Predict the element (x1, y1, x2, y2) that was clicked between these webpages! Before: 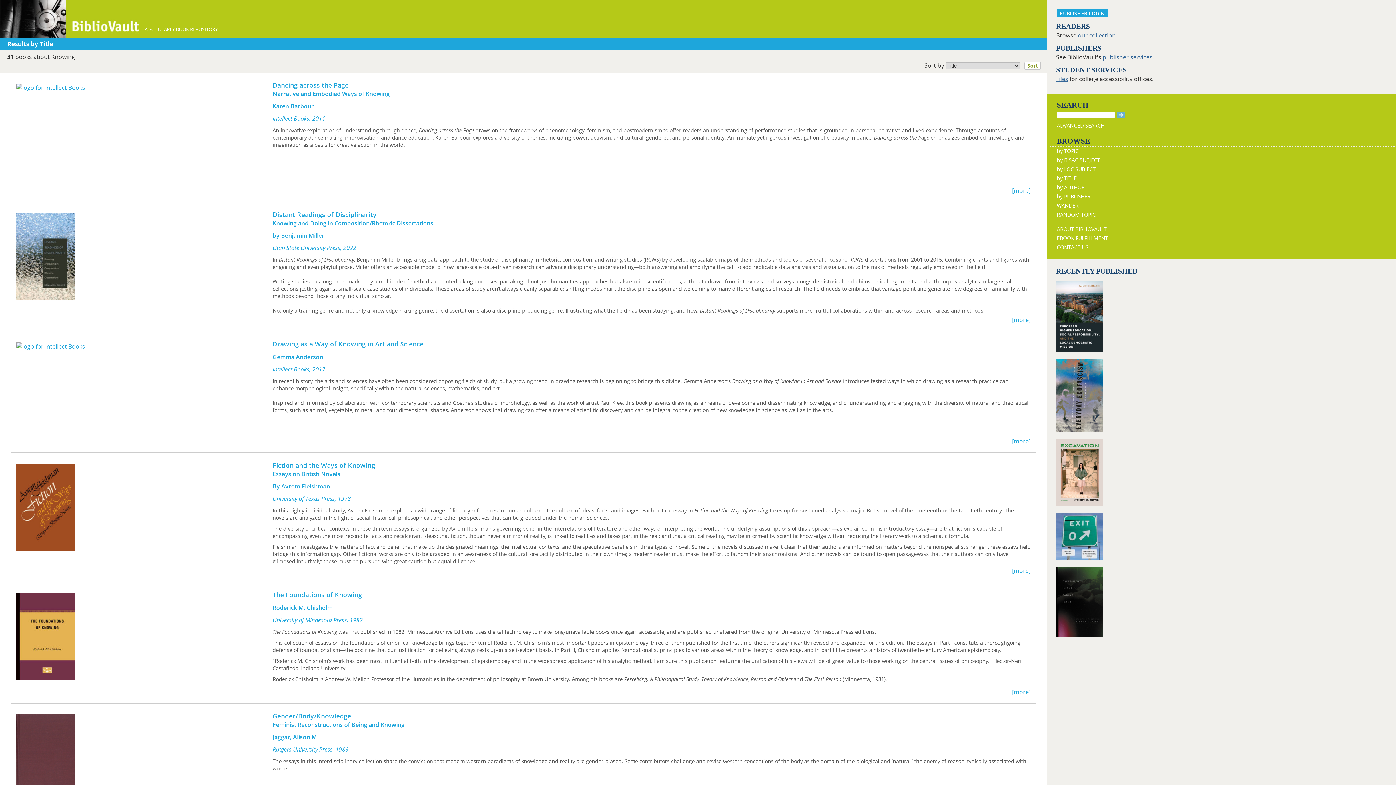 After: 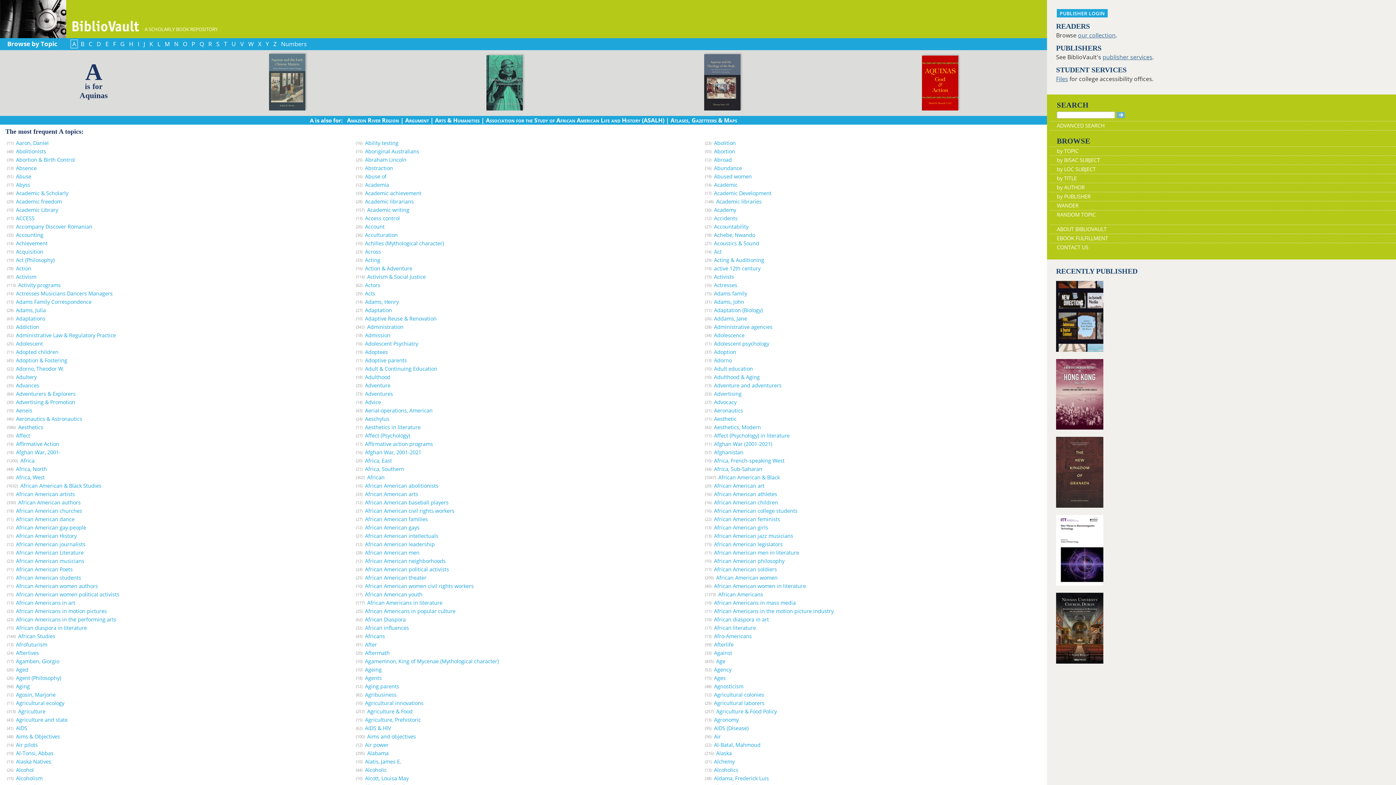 Action: label: our collection bbox: (1078, 31, 1116, 39)